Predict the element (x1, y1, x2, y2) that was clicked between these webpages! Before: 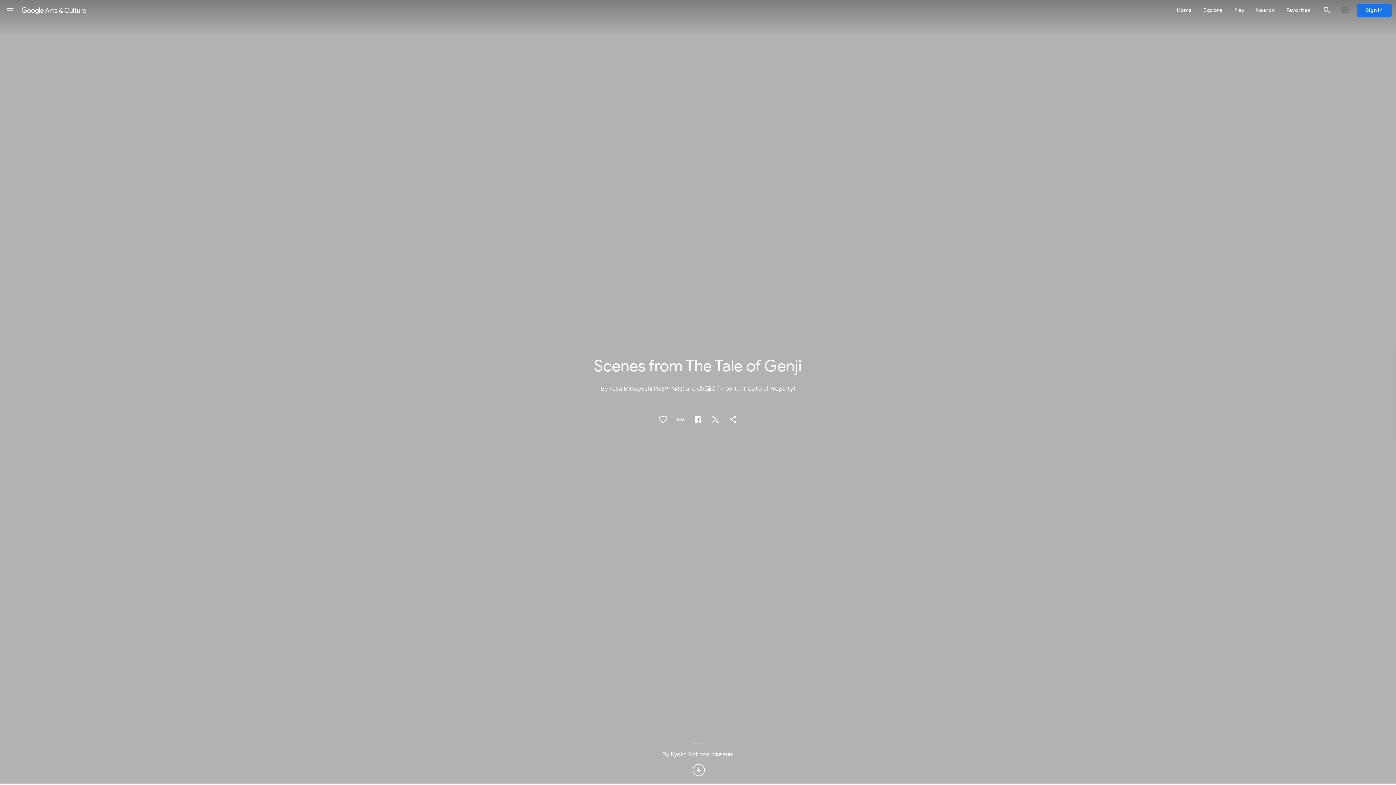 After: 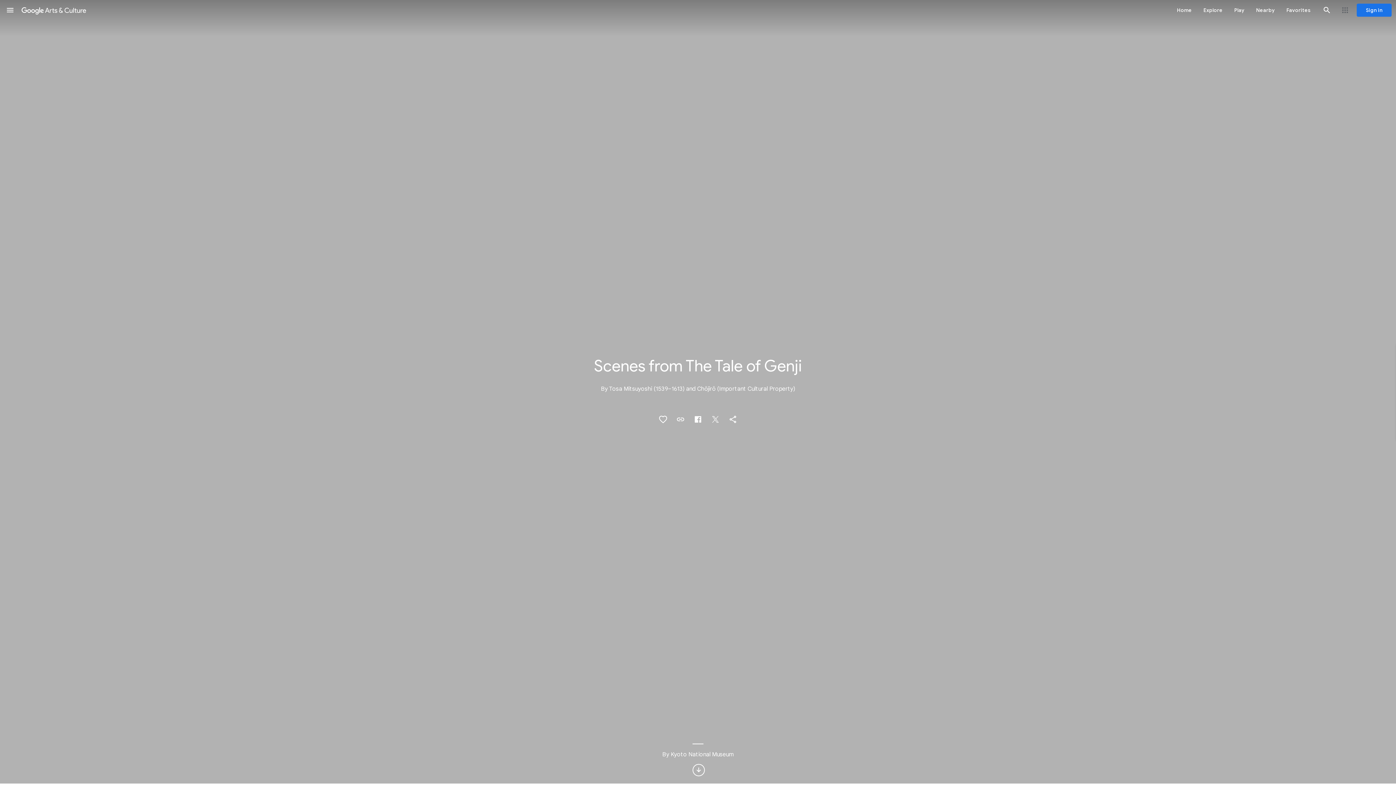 Action: label: Search bbox: (1318, 1, 1336, 18)